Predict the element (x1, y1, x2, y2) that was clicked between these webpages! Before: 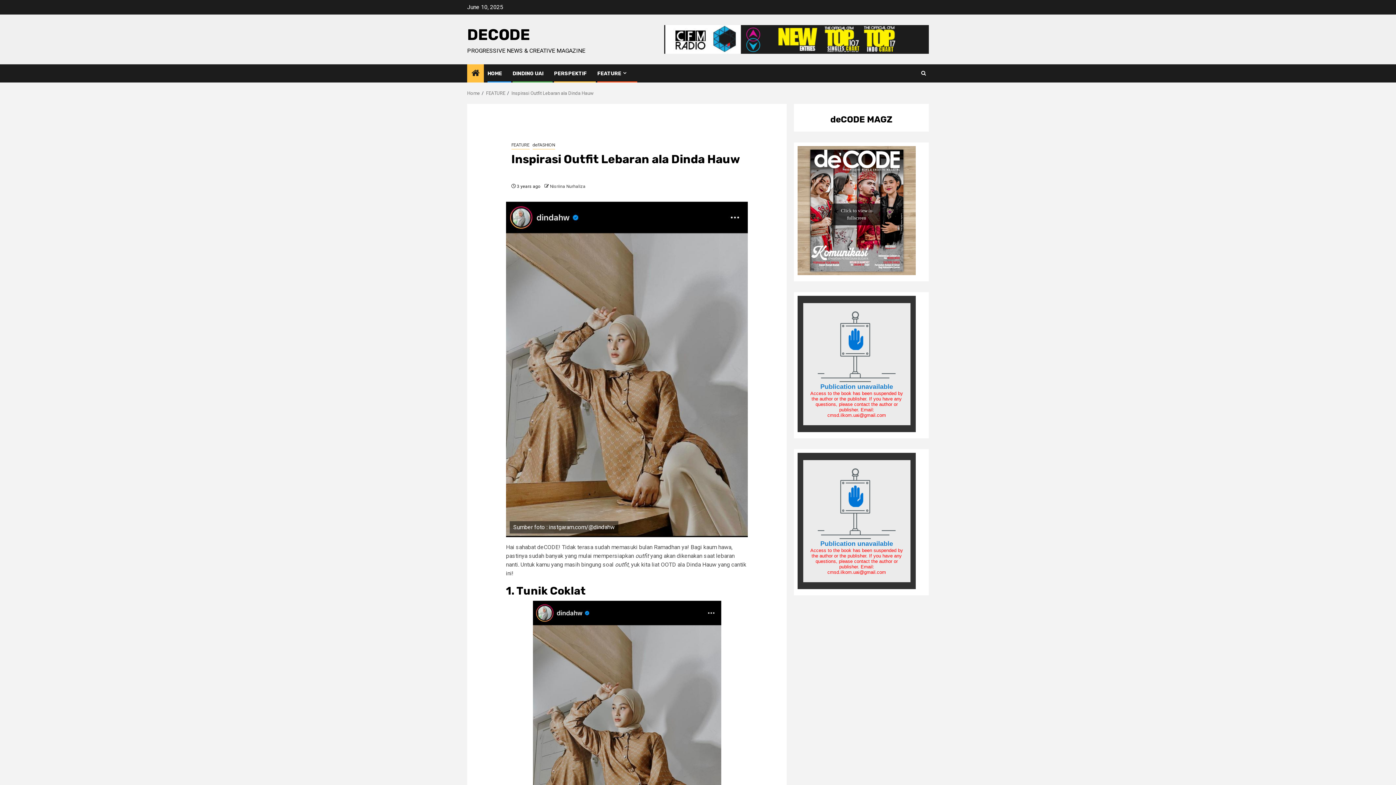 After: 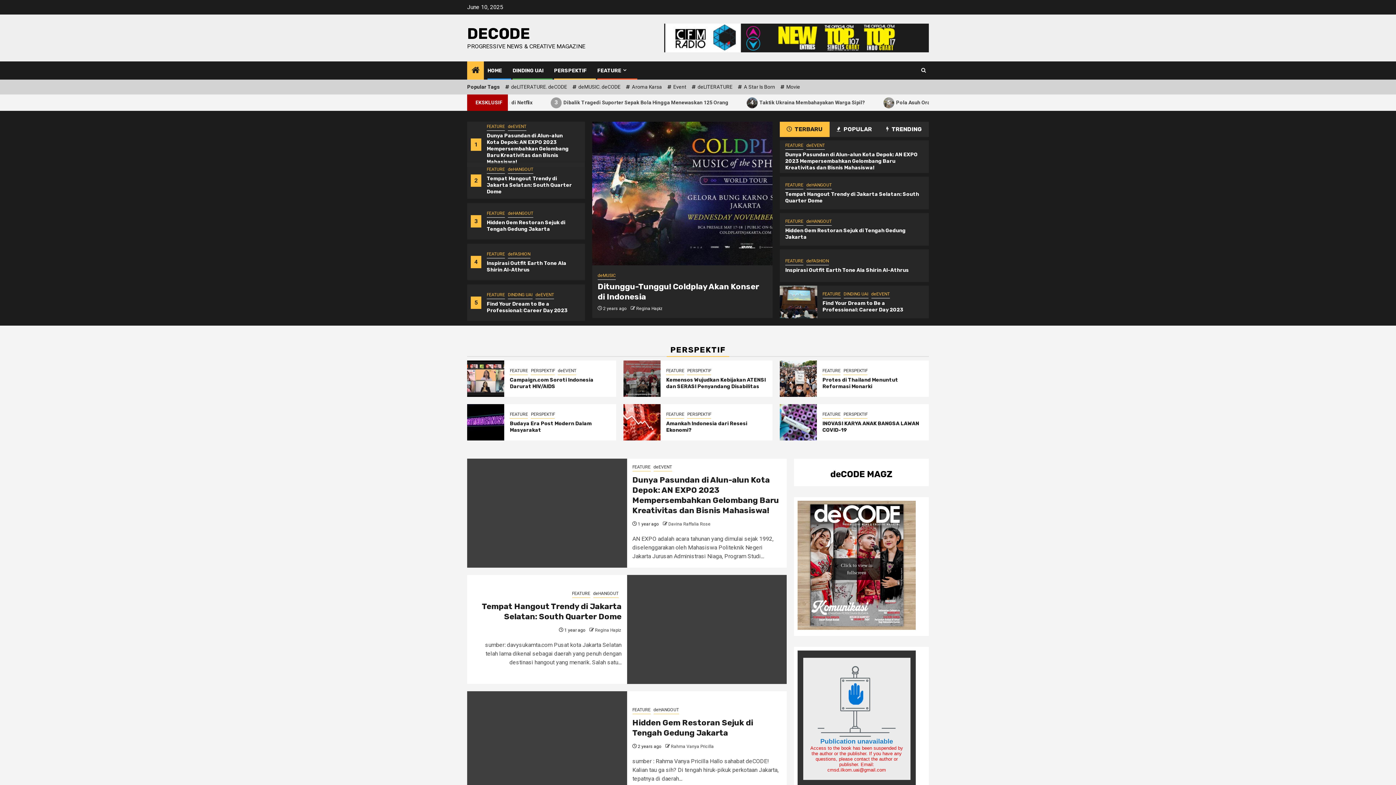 Action: bbox: (471, 68, 479, 78) label: Home